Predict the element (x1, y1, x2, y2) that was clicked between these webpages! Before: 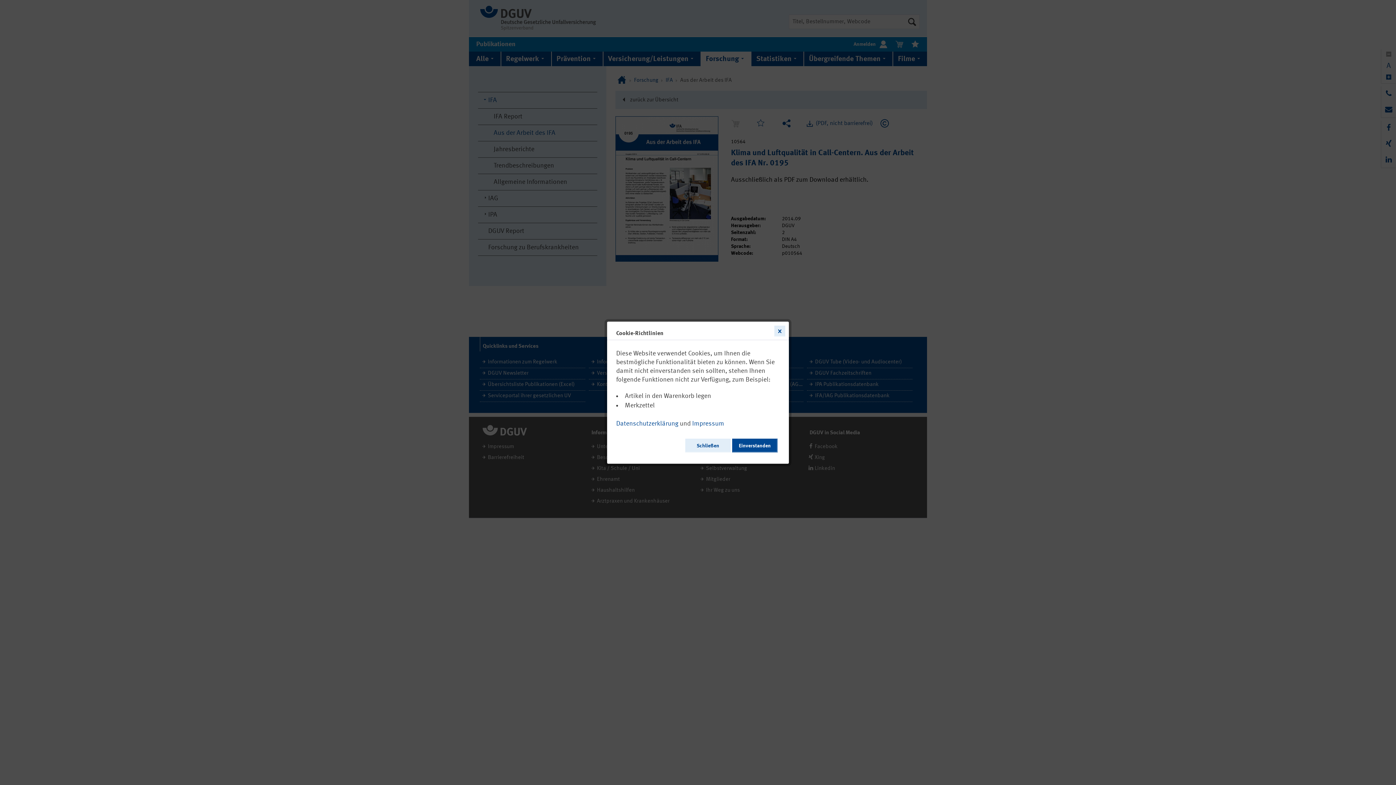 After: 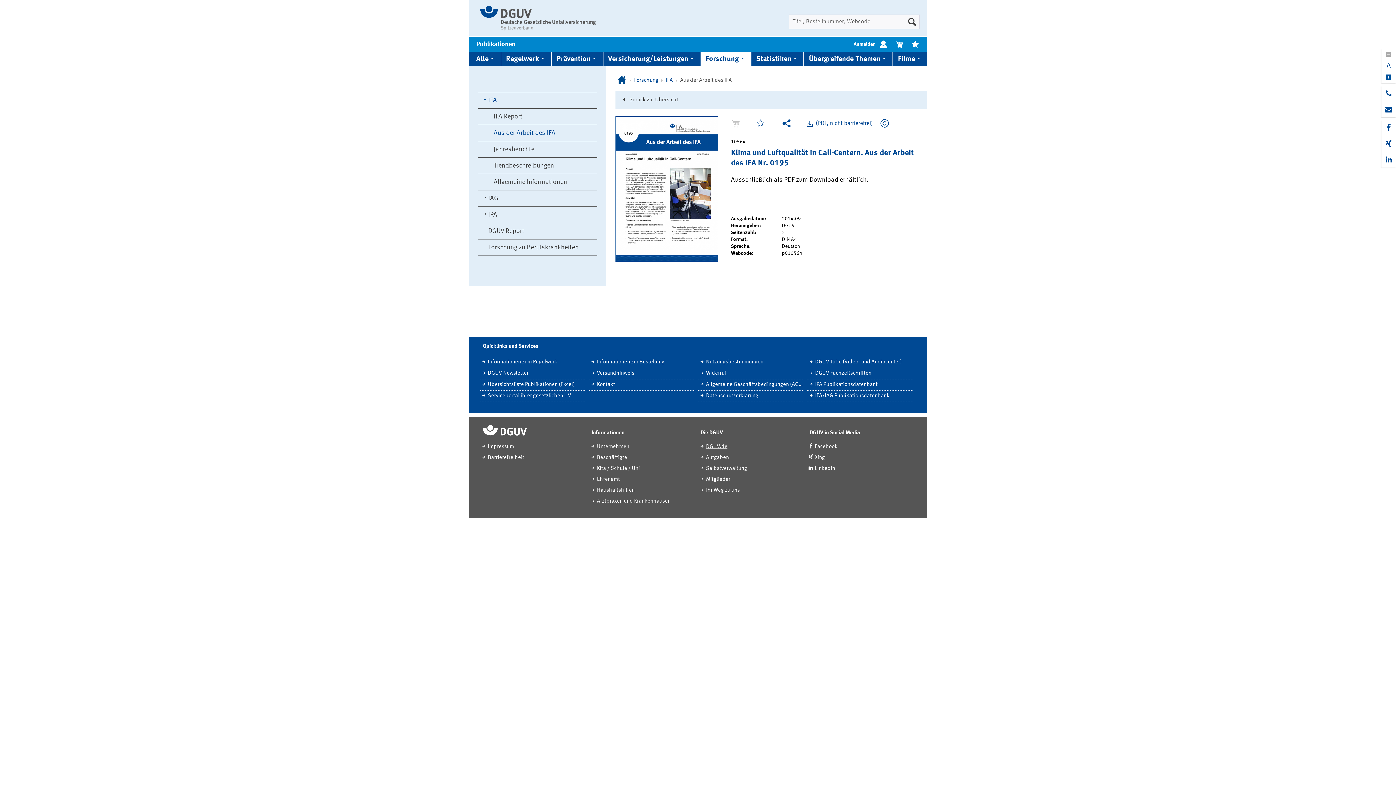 Action: bbox: (685, 438, 730, 452) label: Schließen